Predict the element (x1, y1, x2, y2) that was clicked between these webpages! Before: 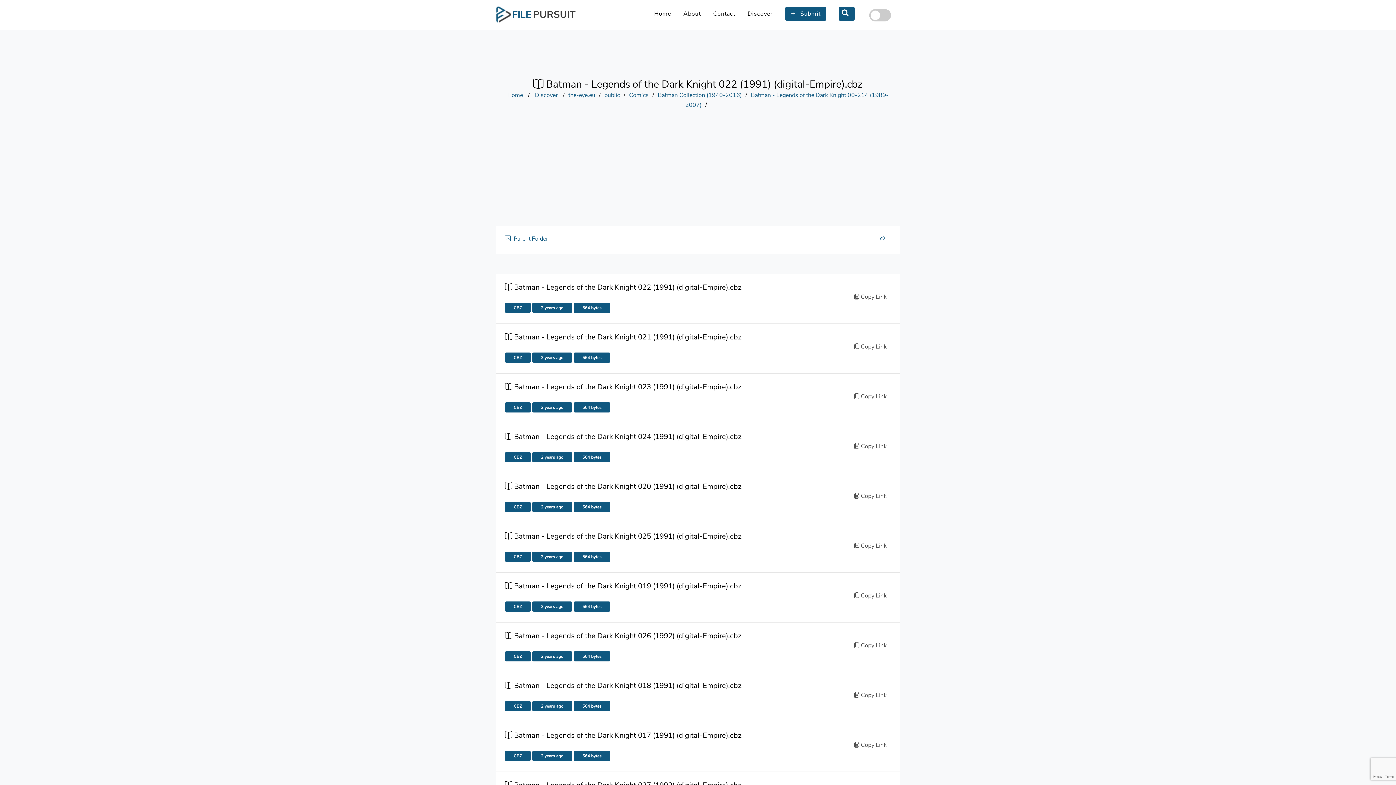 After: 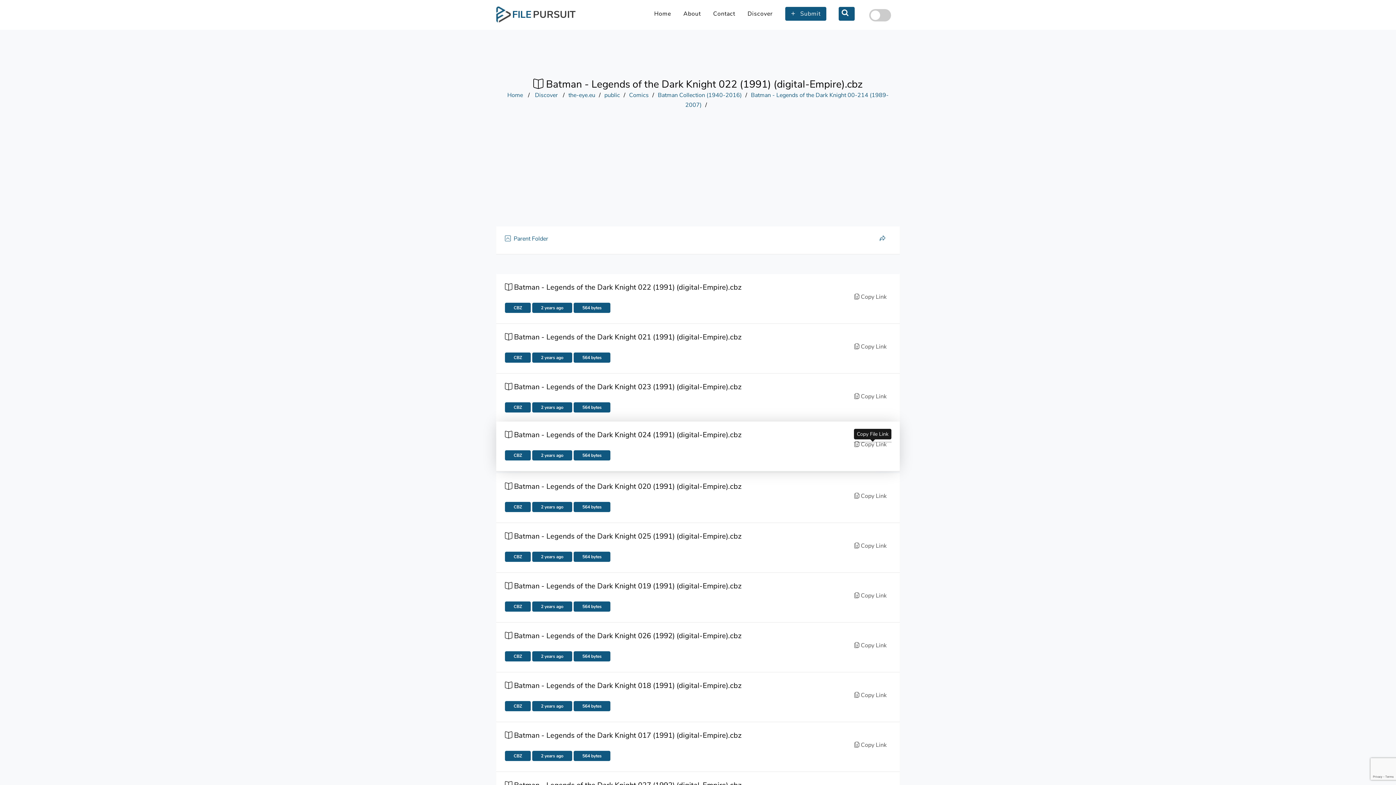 Action: label:  Copy Link    bbox: (854, 442, 891, 450)